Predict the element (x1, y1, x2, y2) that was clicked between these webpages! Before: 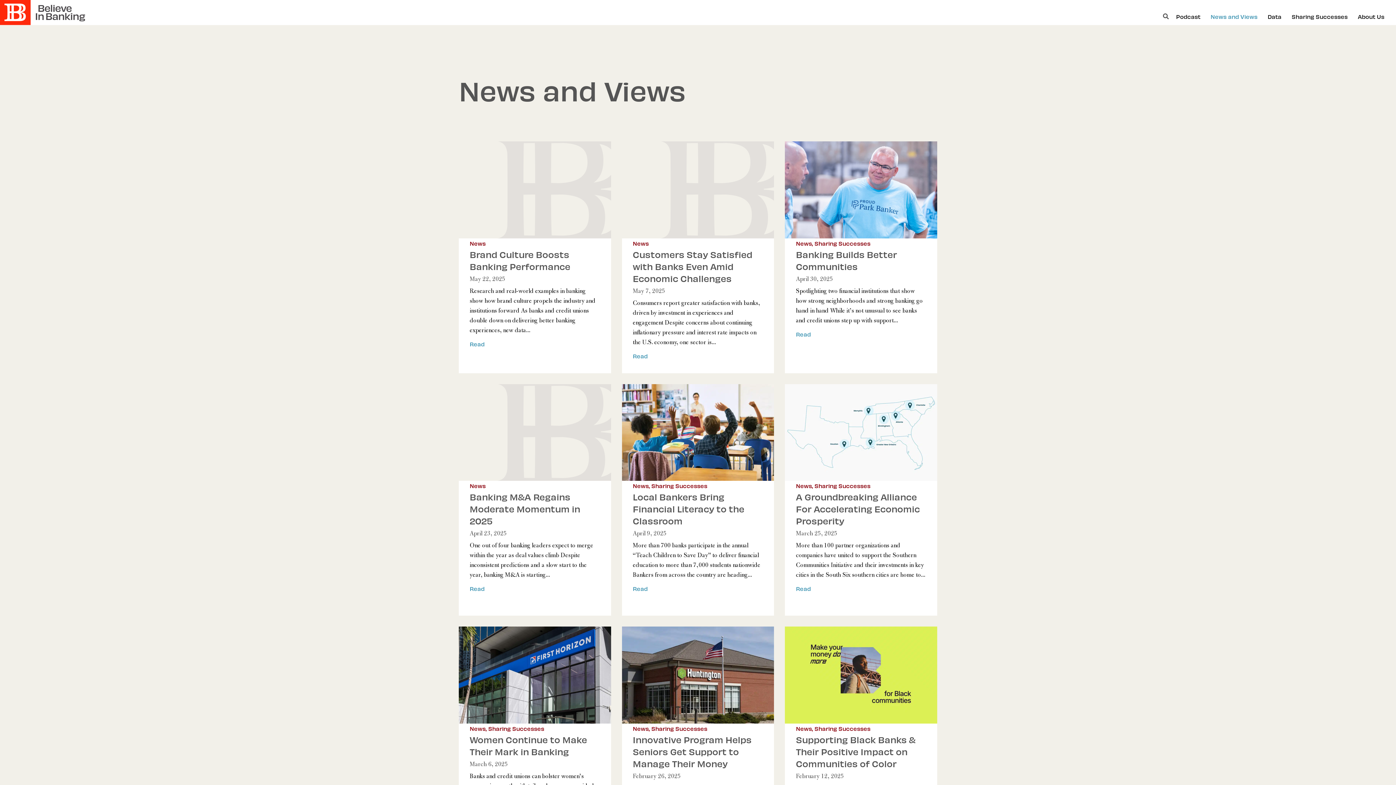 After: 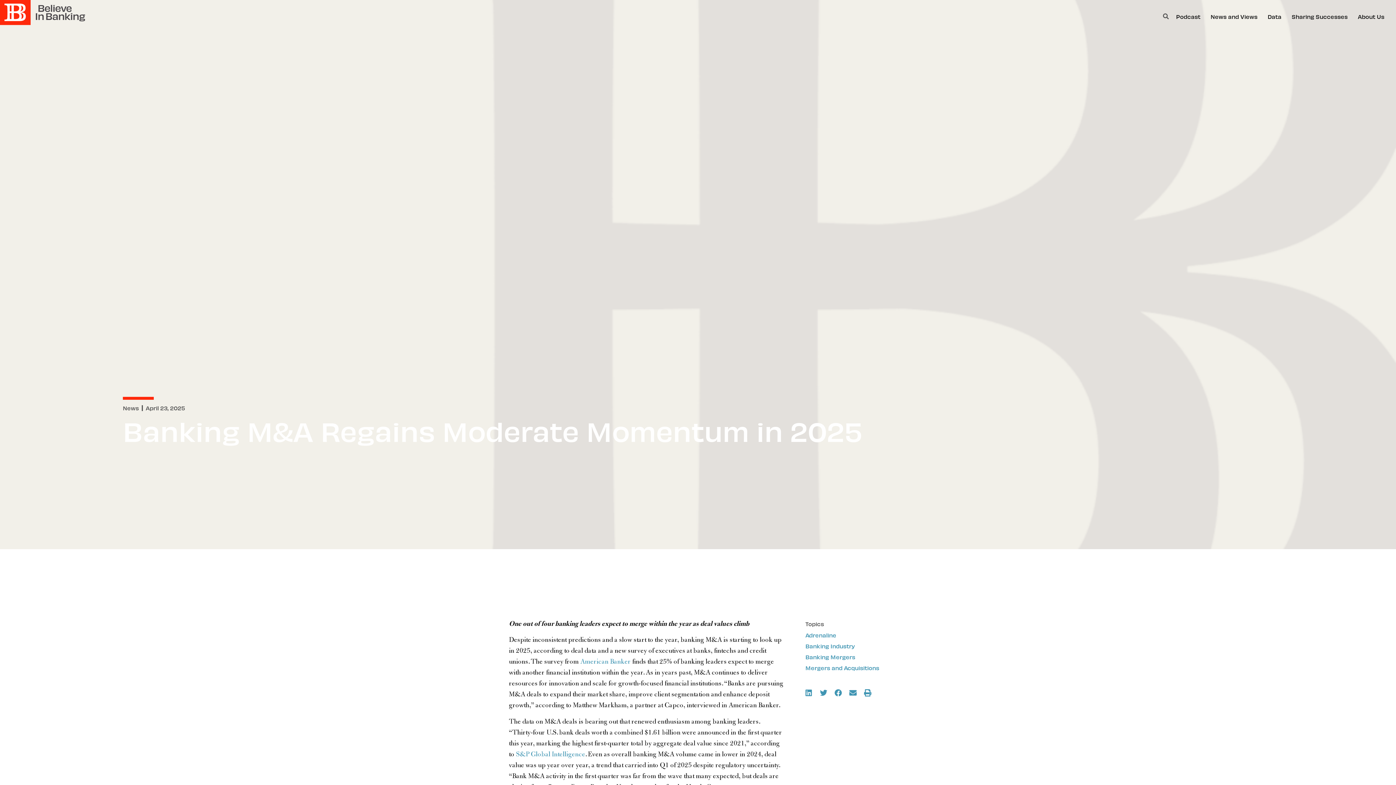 Action: bbox: (458, 384, 611, 481)